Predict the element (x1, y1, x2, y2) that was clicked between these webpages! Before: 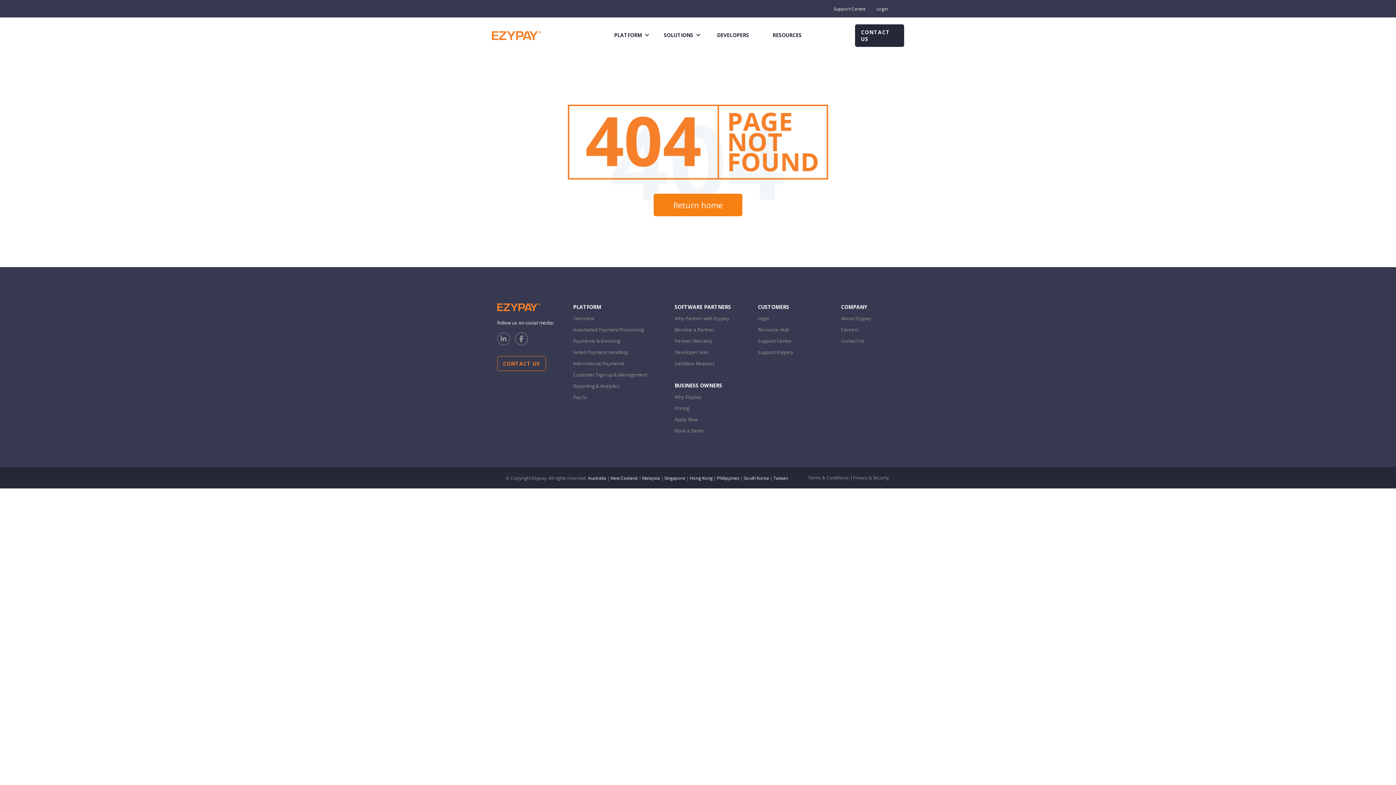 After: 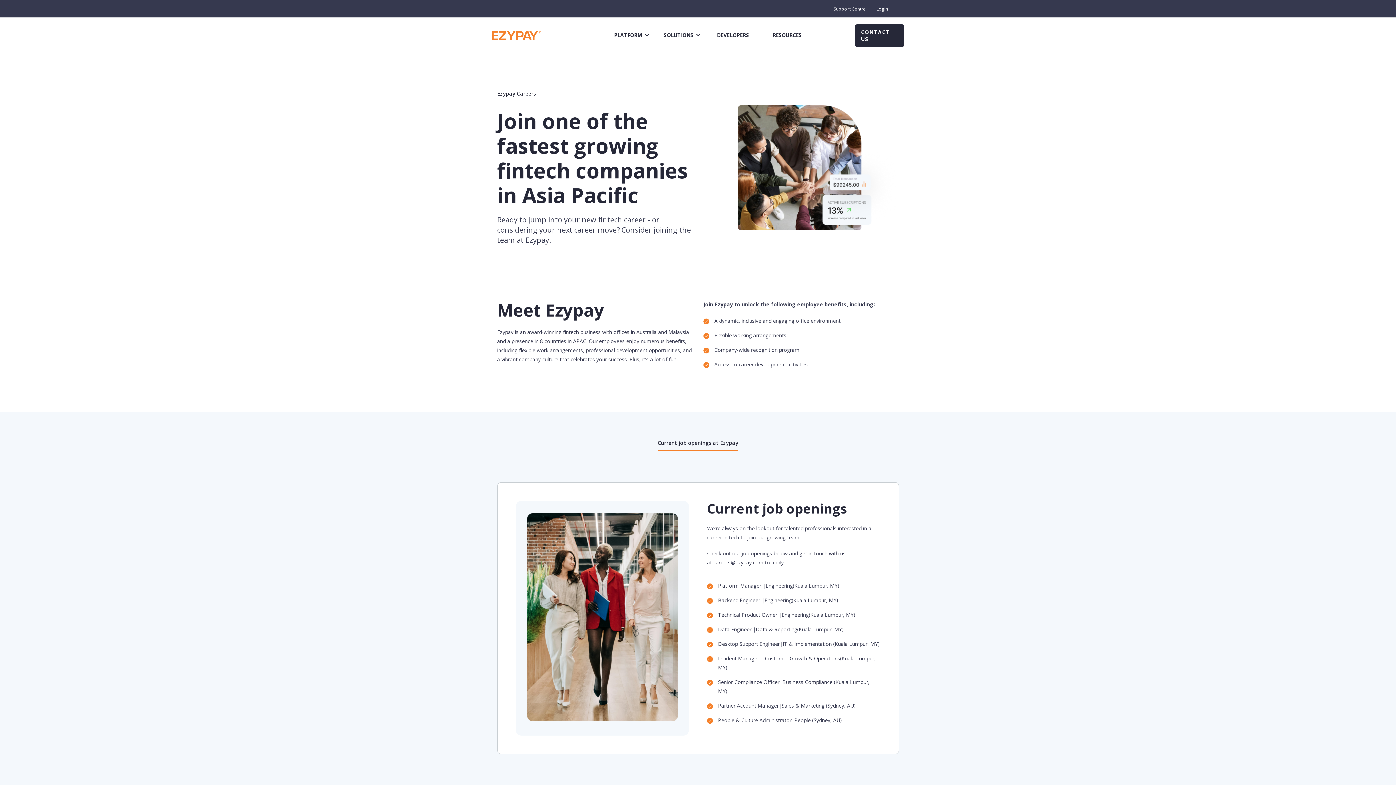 Action: bbox: (841, 326, 859, 332) label: Careers